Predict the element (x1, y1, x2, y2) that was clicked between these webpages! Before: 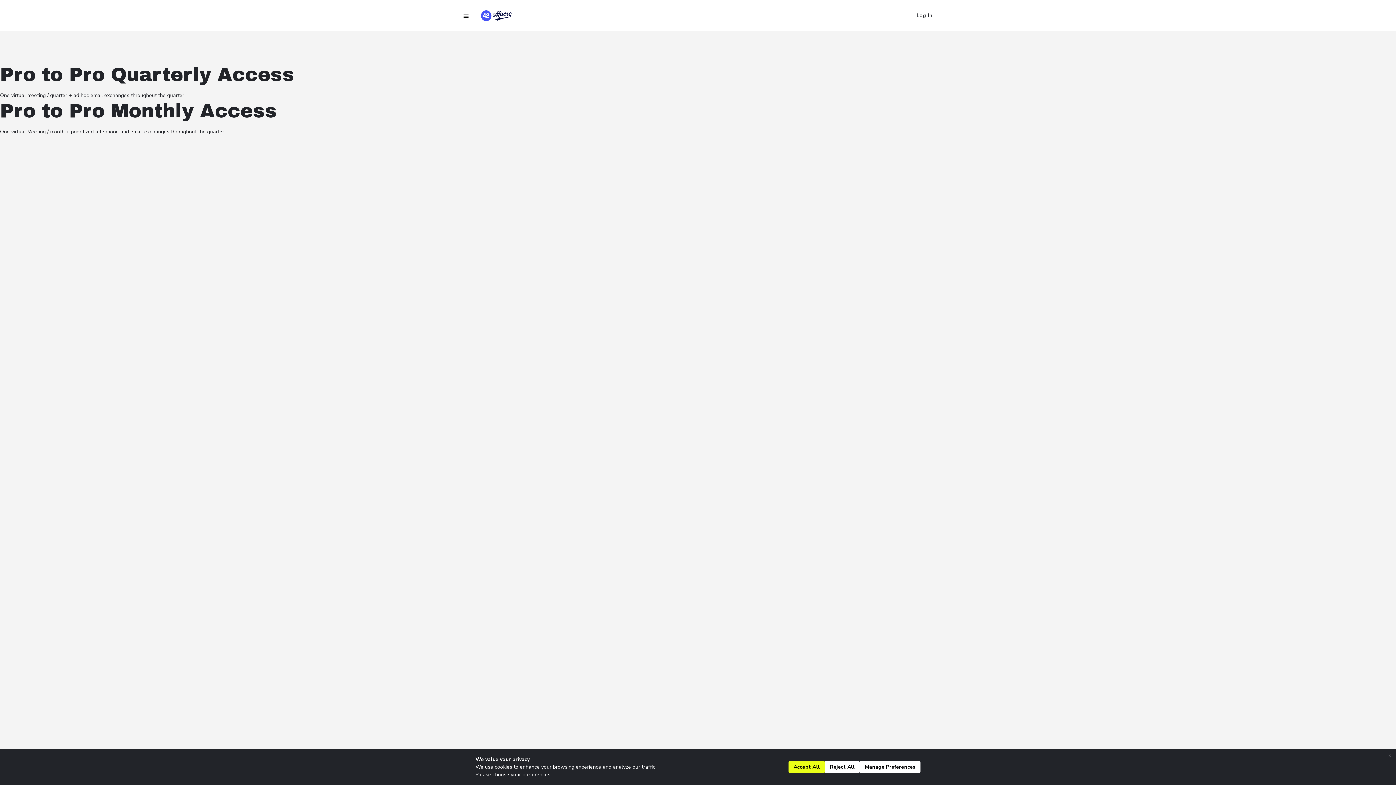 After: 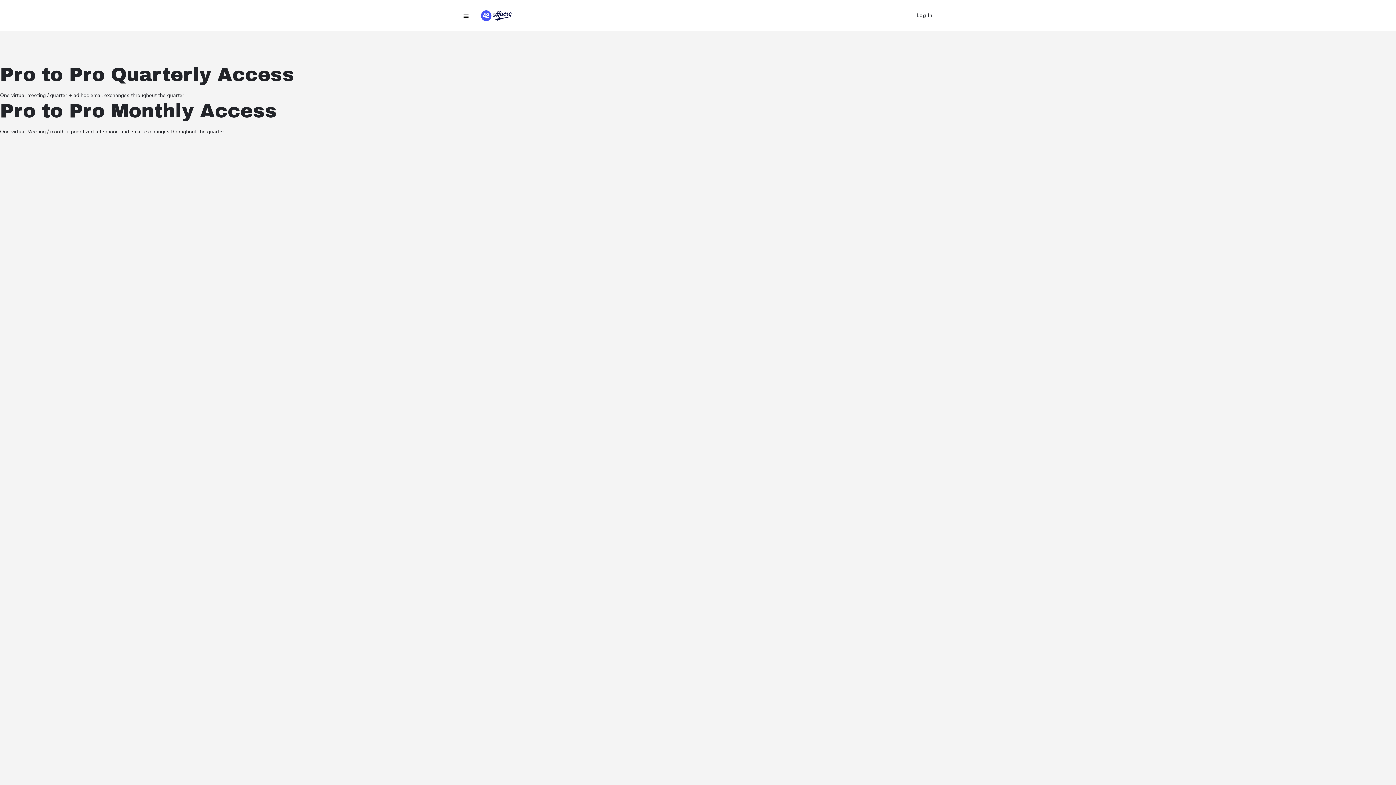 Action: label: × bbox: (1386, 751, 1393, 760)